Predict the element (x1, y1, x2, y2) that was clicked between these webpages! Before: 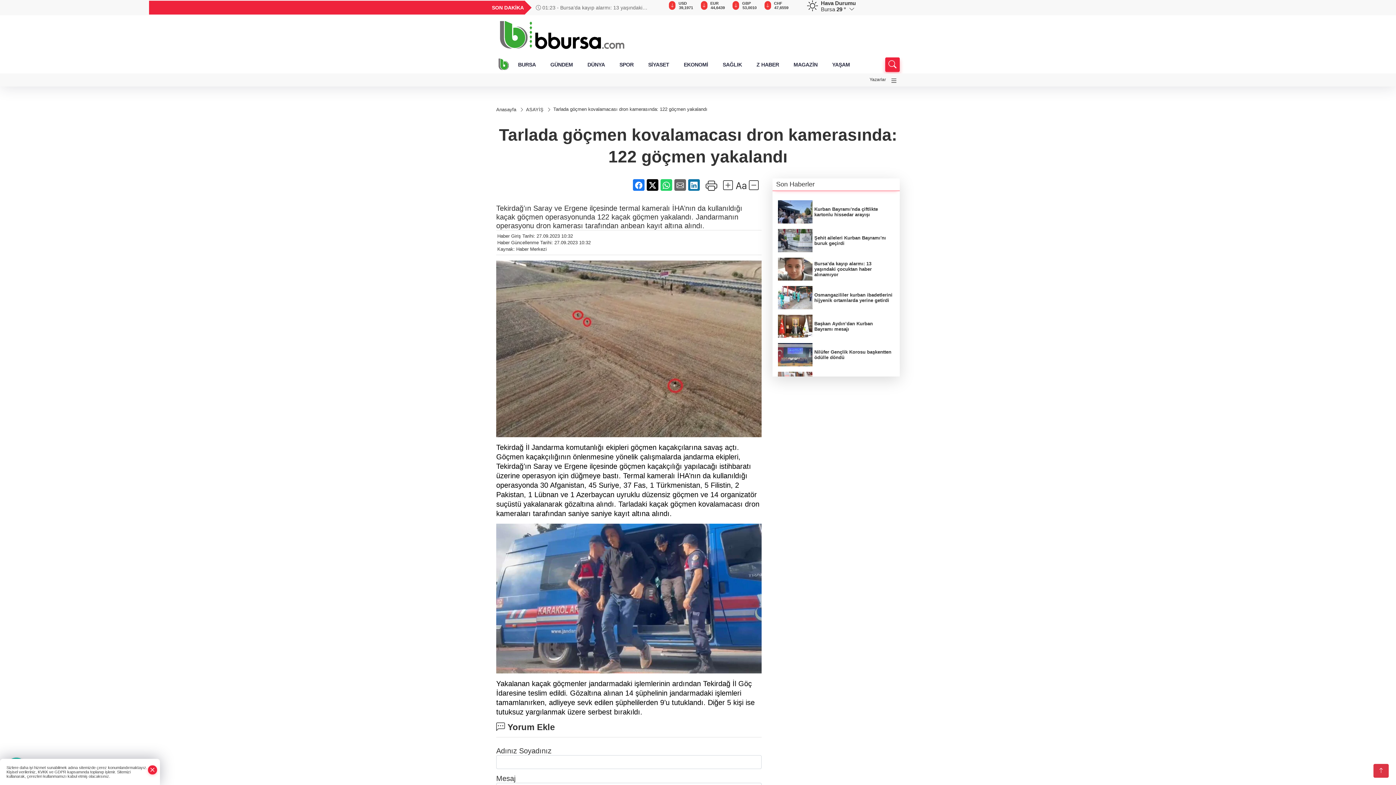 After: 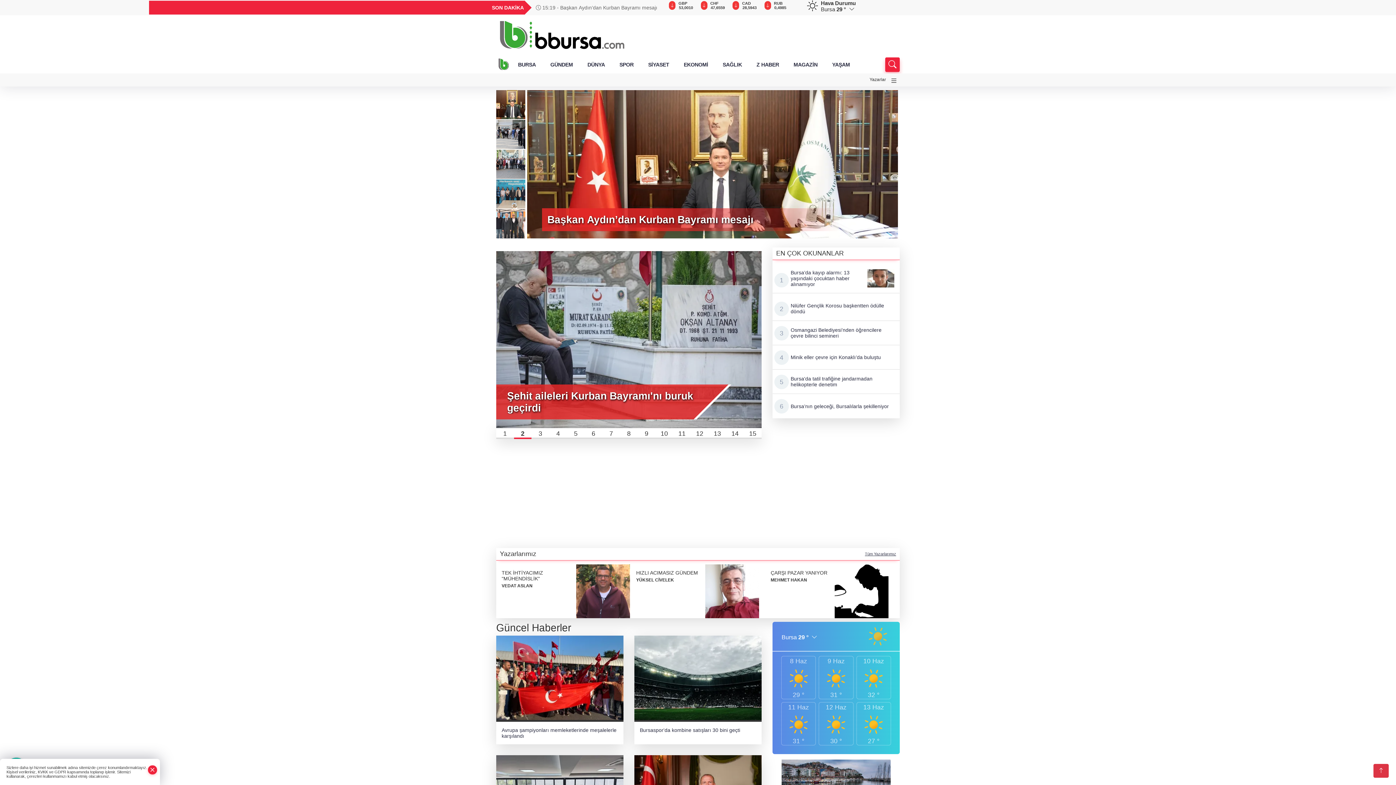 Action: bbox: (496, 107, 517, 112) label: Anasayfa 